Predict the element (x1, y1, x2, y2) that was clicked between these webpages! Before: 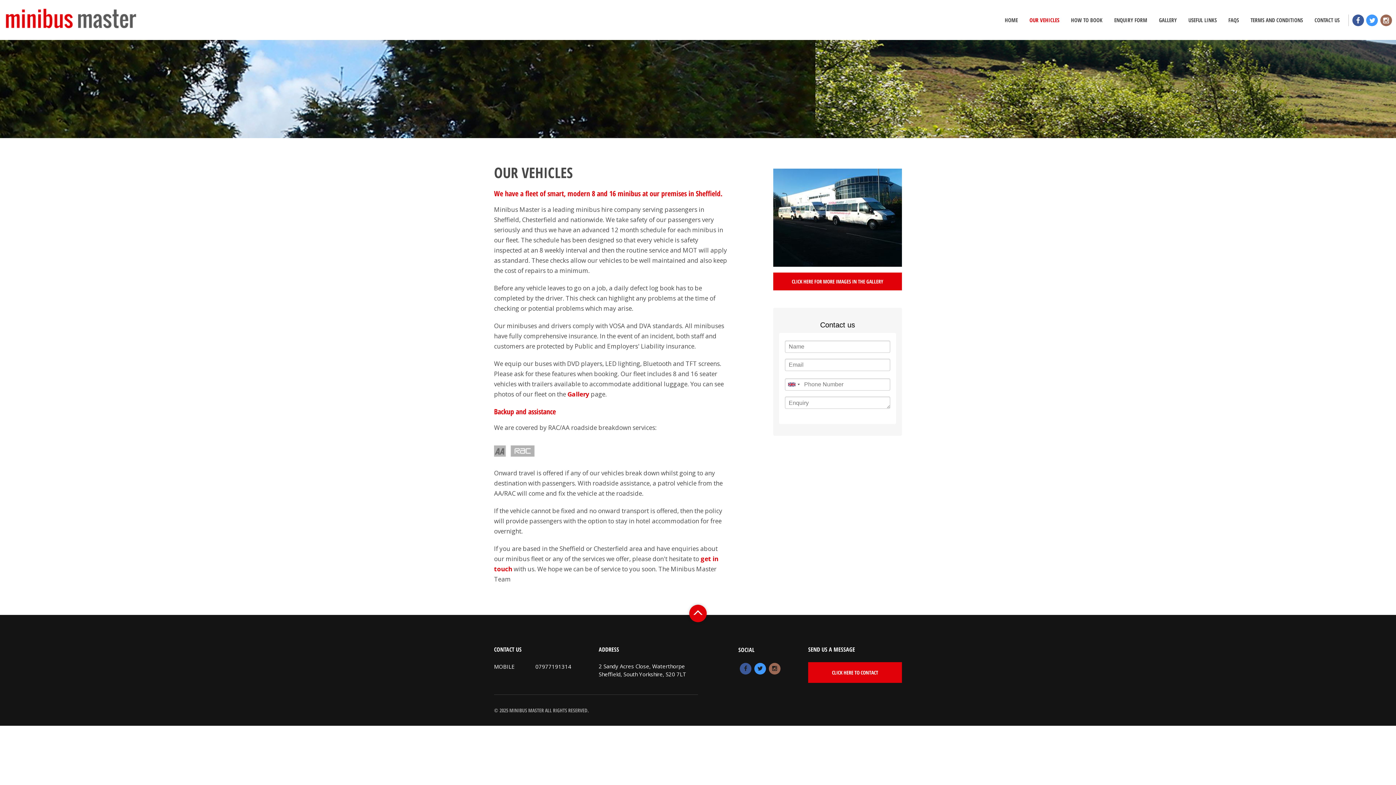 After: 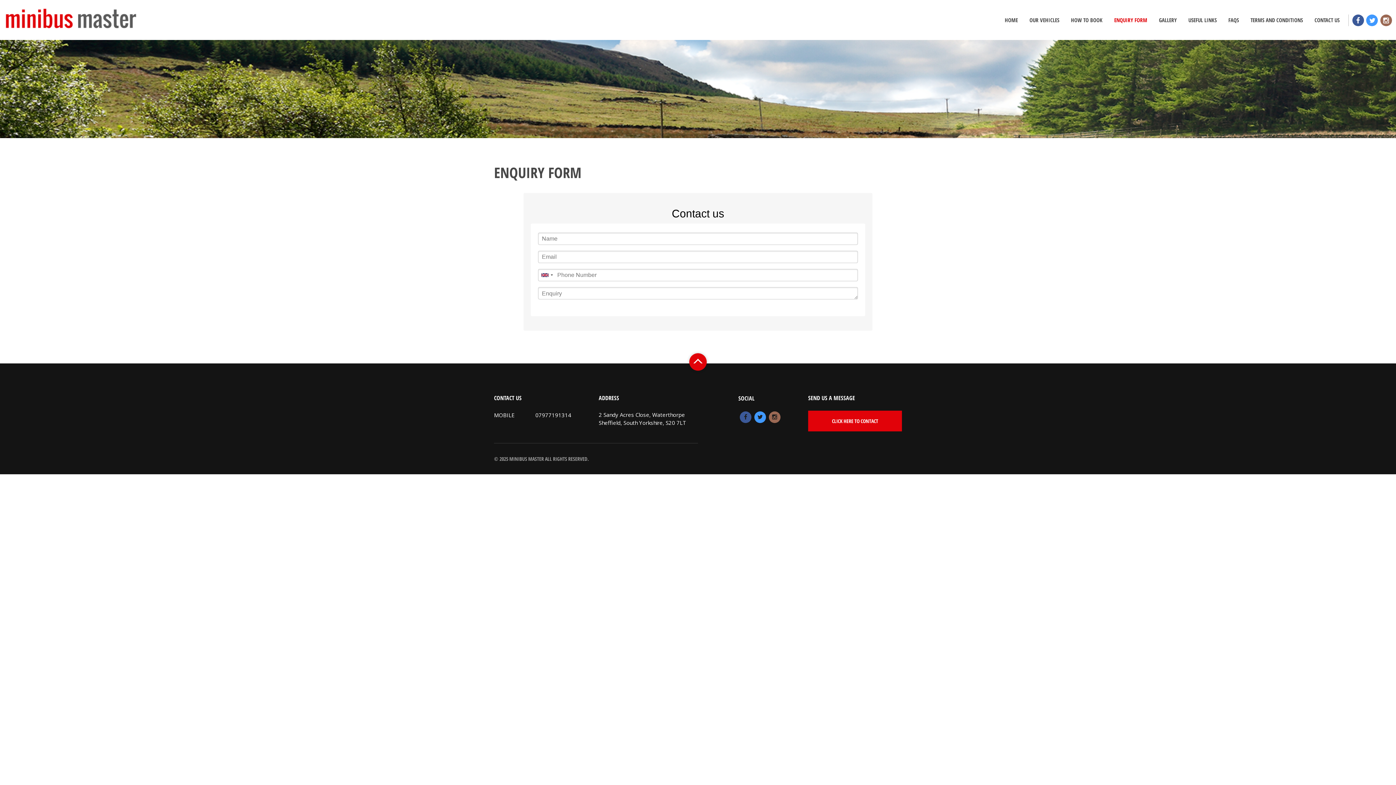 Action: label: ENQUIRY FORM bbox: (1108, 0, 1153, 40)